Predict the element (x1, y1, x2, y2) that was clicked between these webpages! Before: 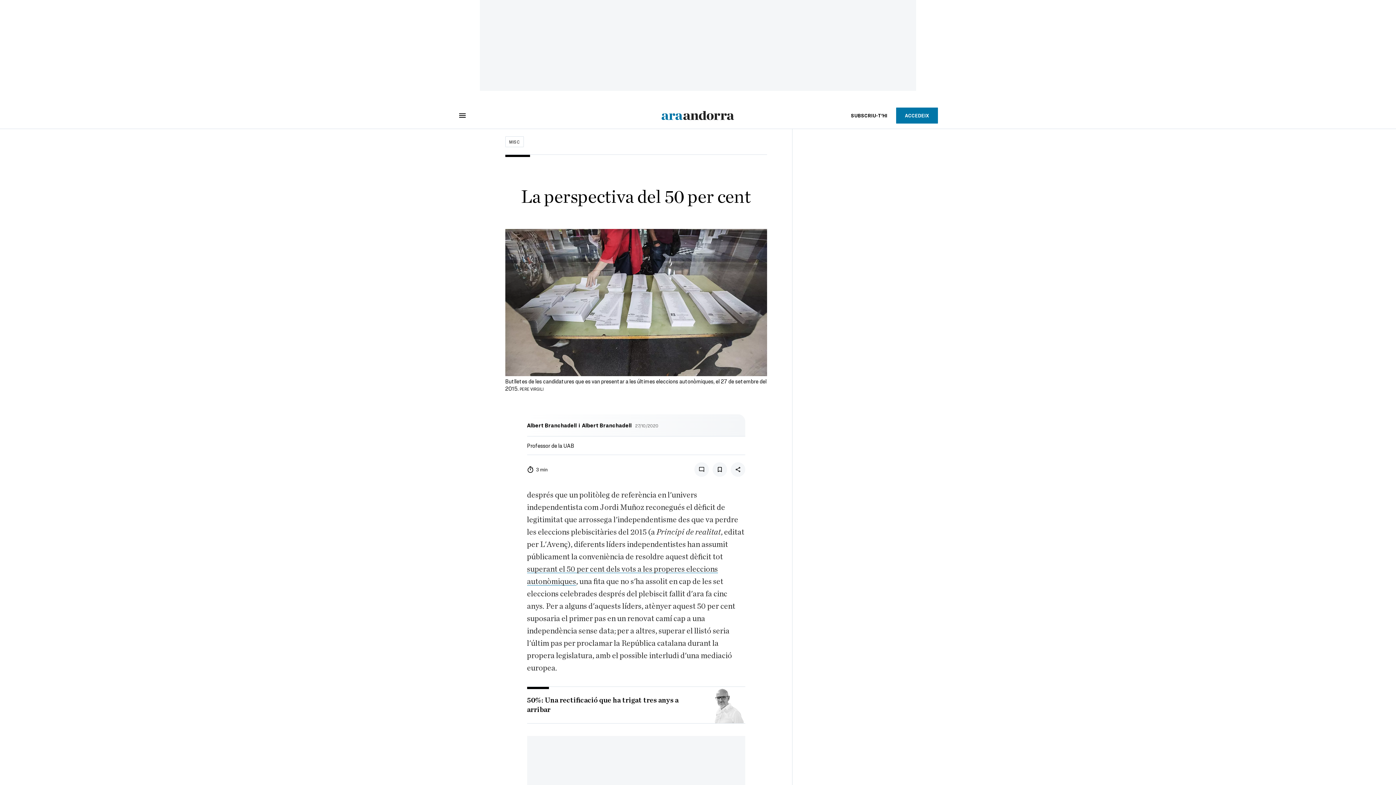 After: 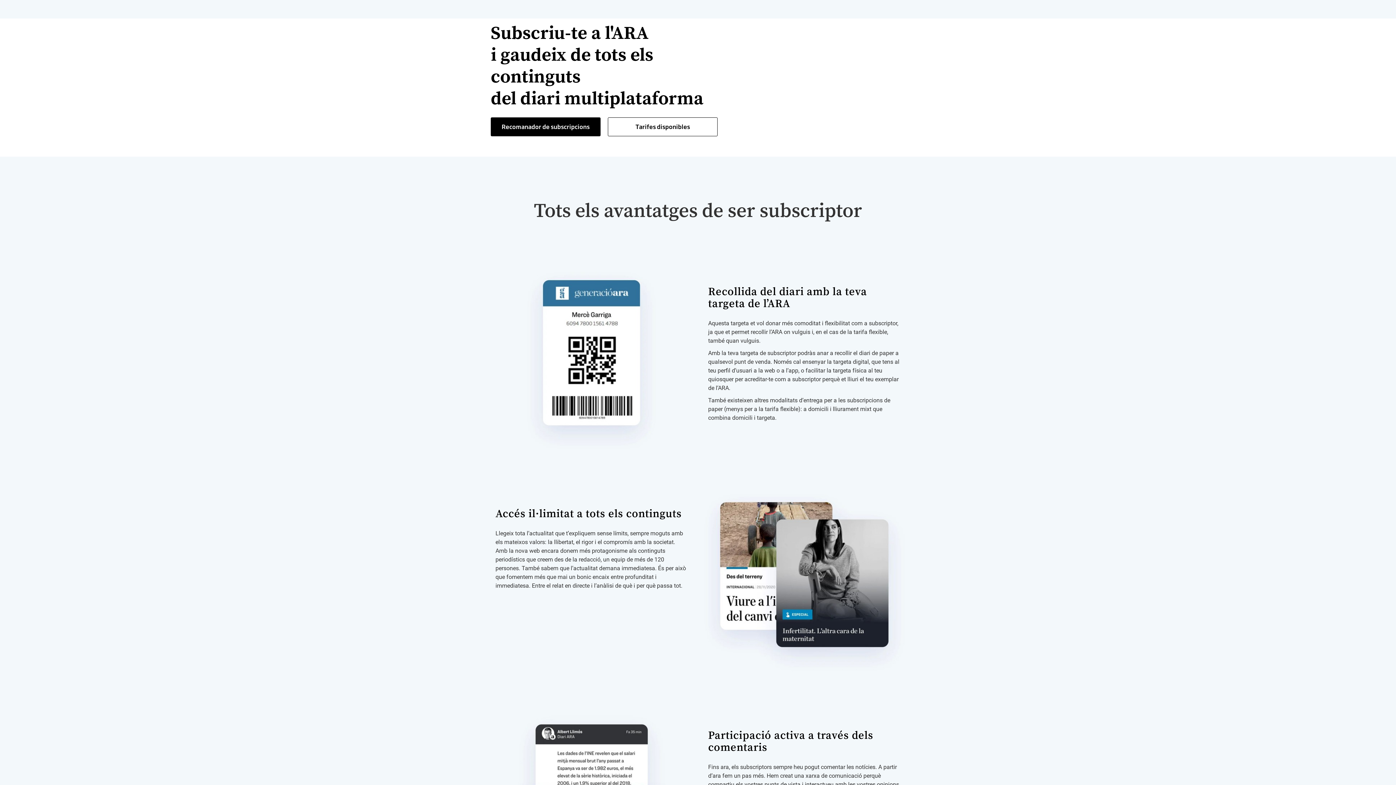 Action: bbox: (842, 107, 896, 123) label: SUBSCRIU-T'HI